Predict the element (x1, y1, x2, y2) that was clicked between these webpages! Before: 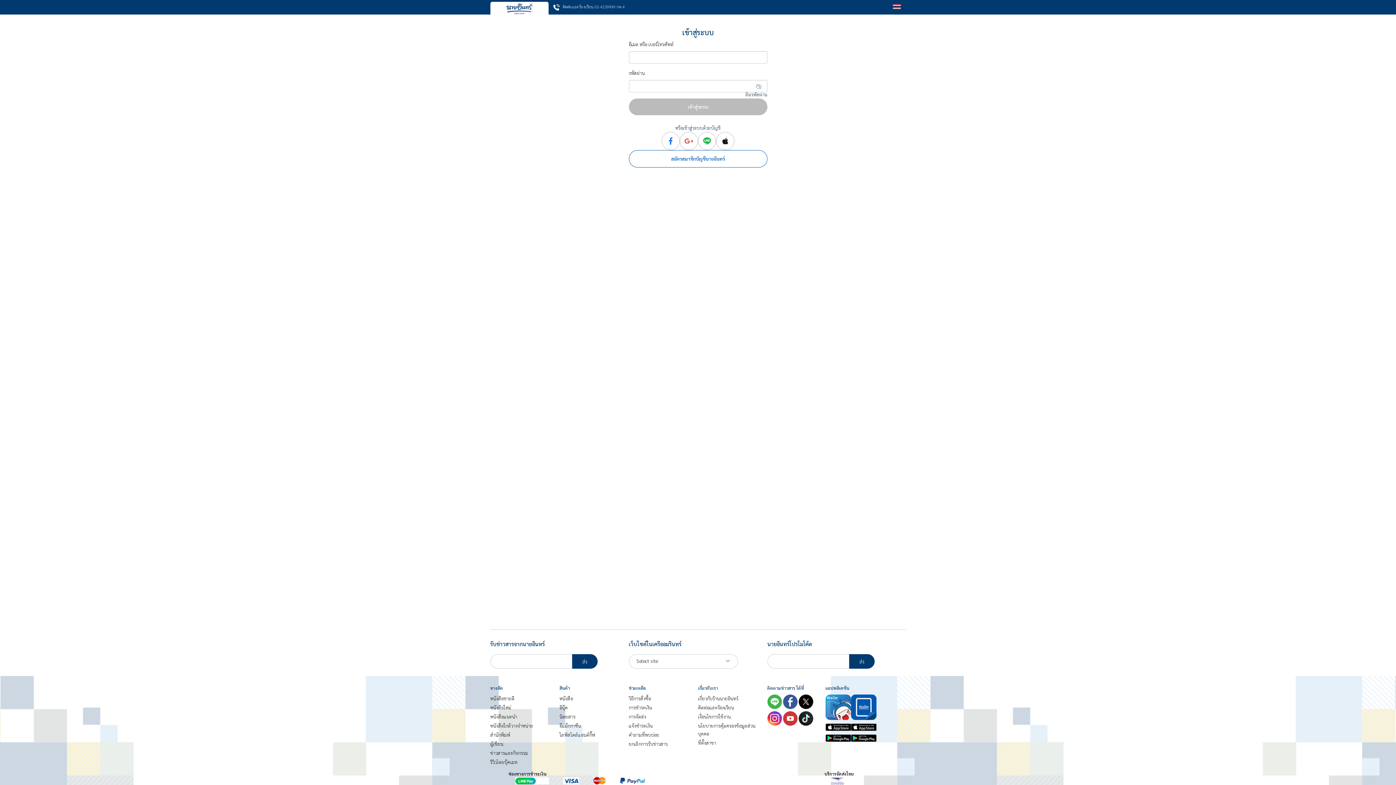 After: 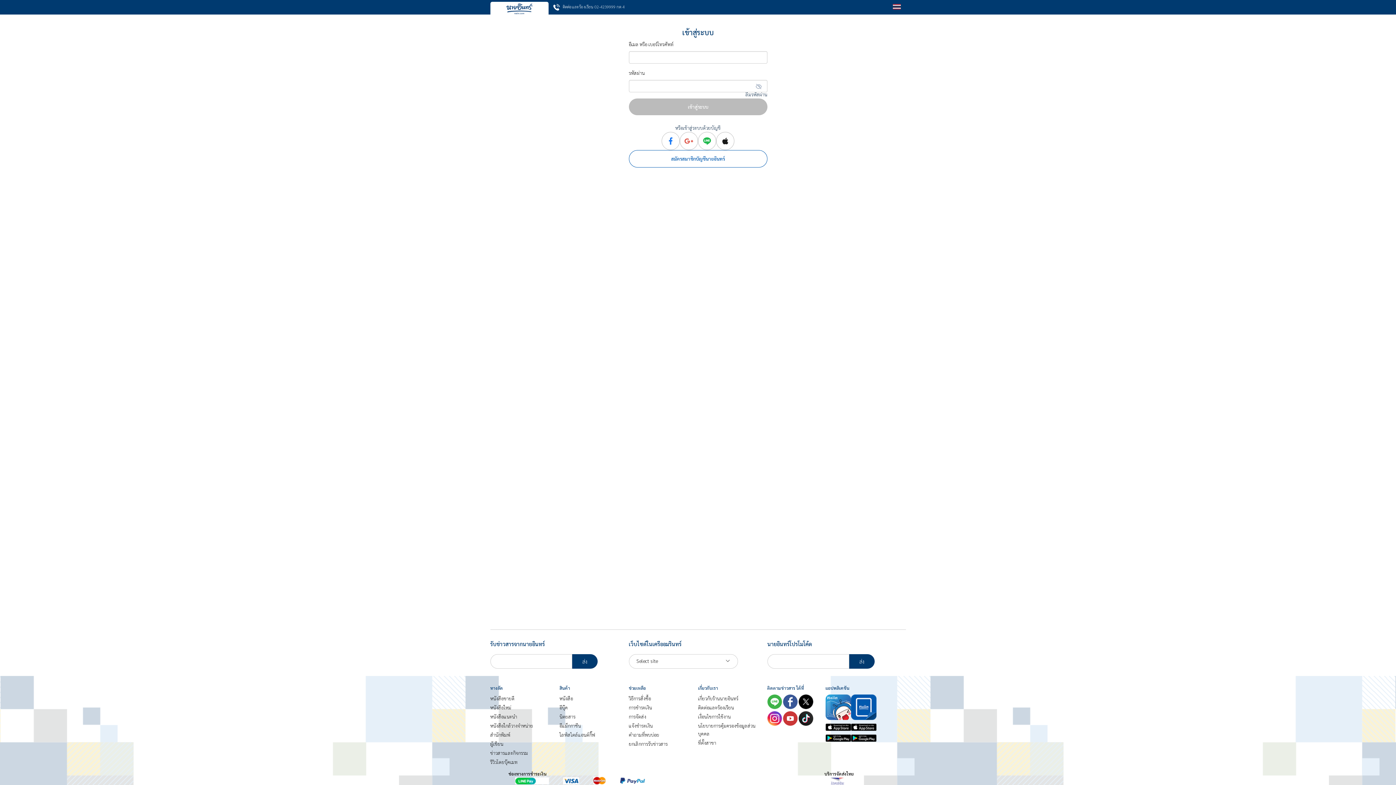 Action: bbox: (825, 724, 851, 731)